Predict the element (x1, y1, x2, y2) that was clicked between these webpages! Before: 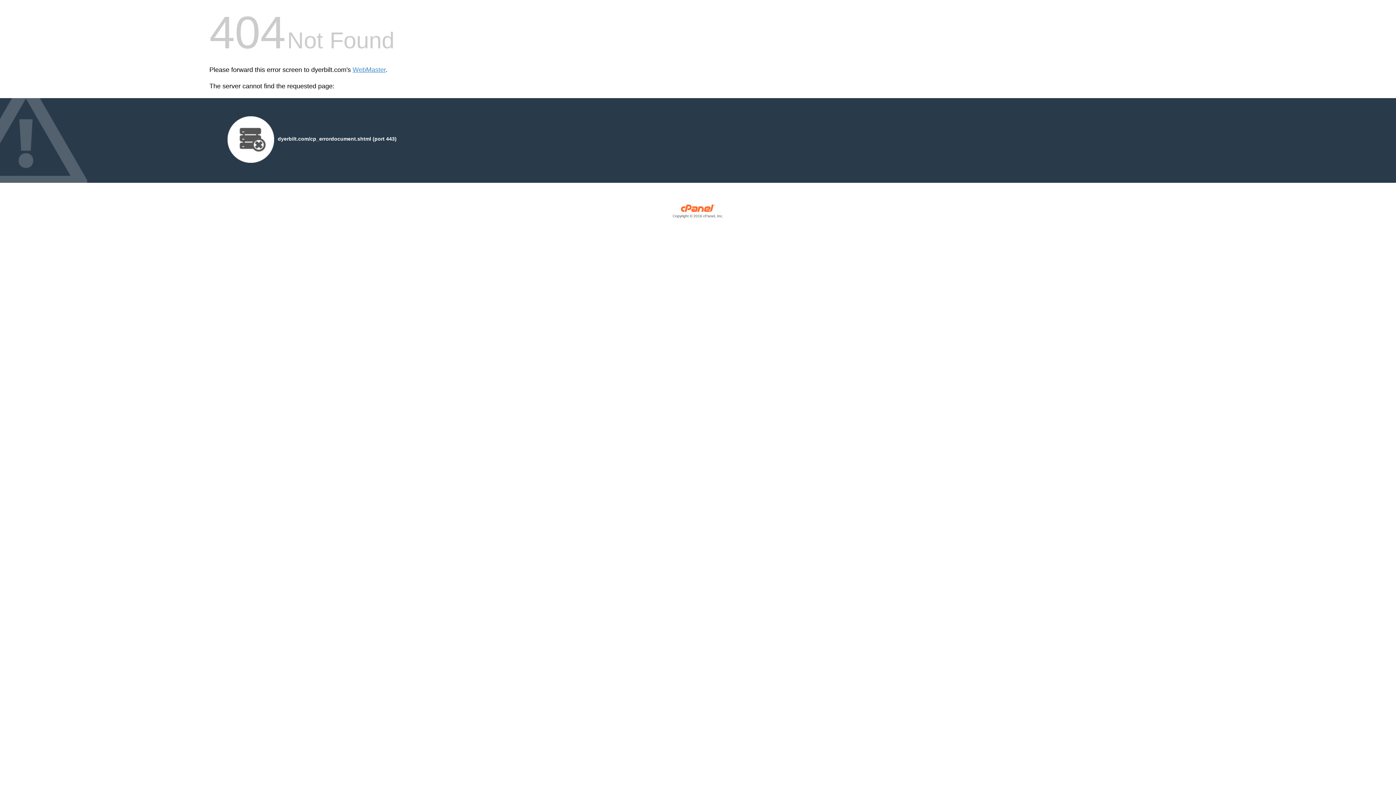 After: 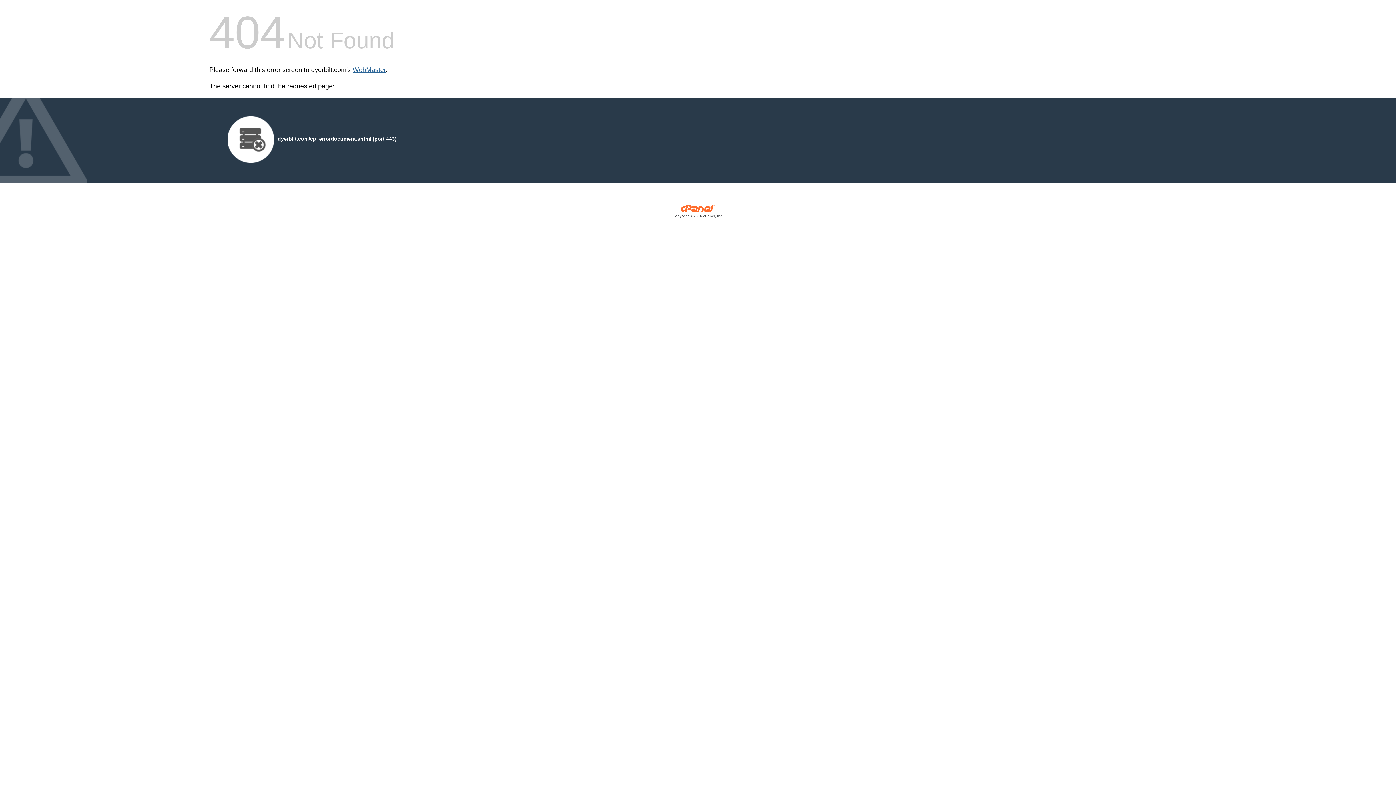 Action: bbox: (352, 66, 385, 73) label: WebMaster